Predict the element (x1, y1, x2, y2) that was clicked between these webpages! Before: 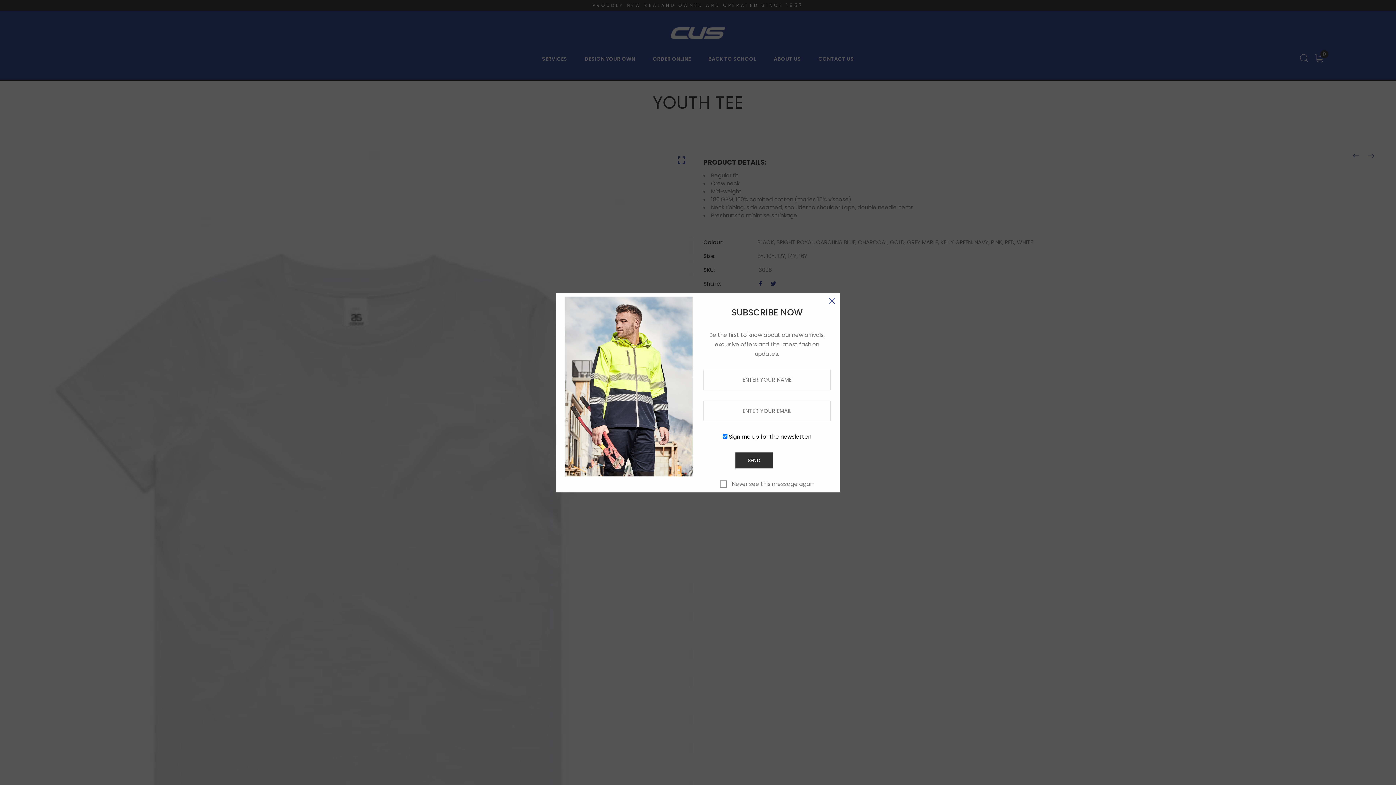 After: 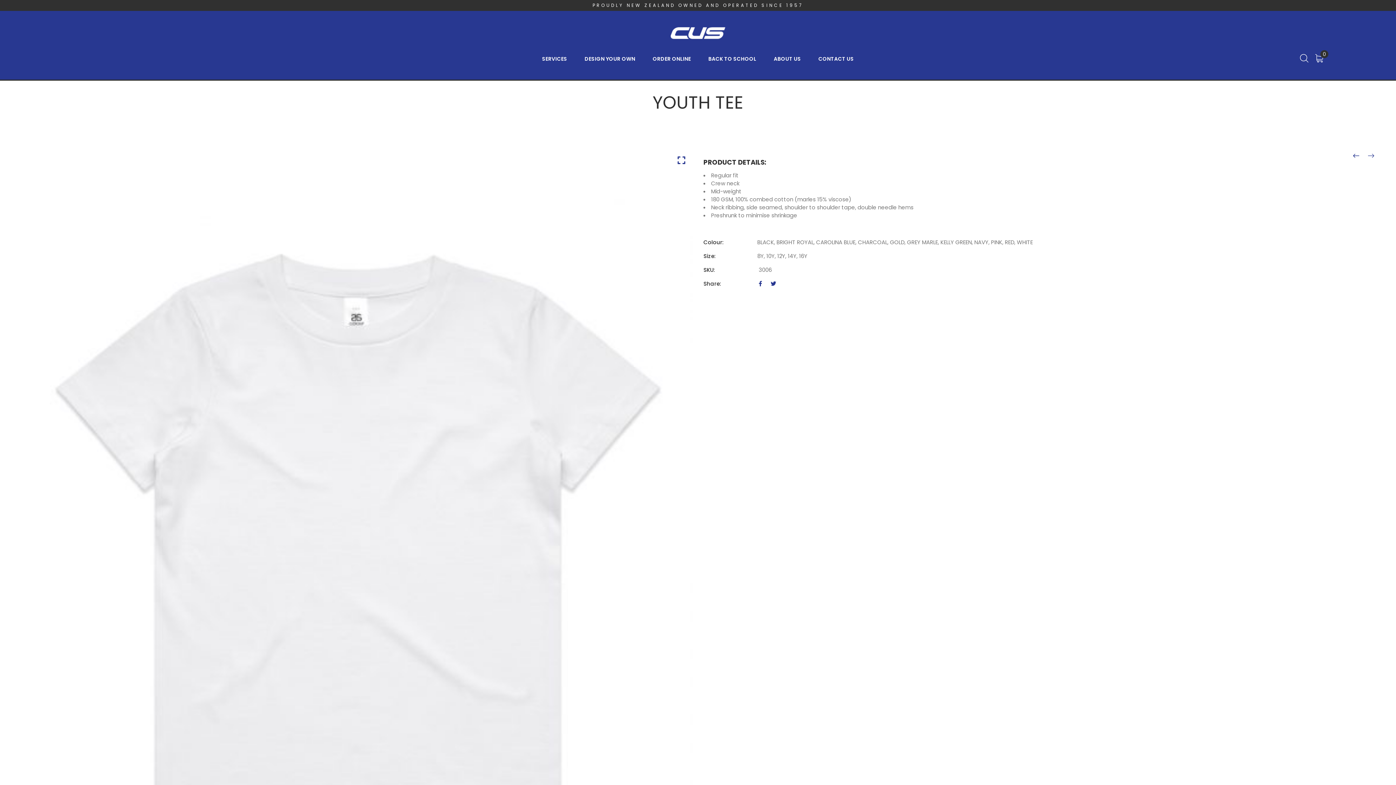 Action: bbox: (824, 292, 840, 308)